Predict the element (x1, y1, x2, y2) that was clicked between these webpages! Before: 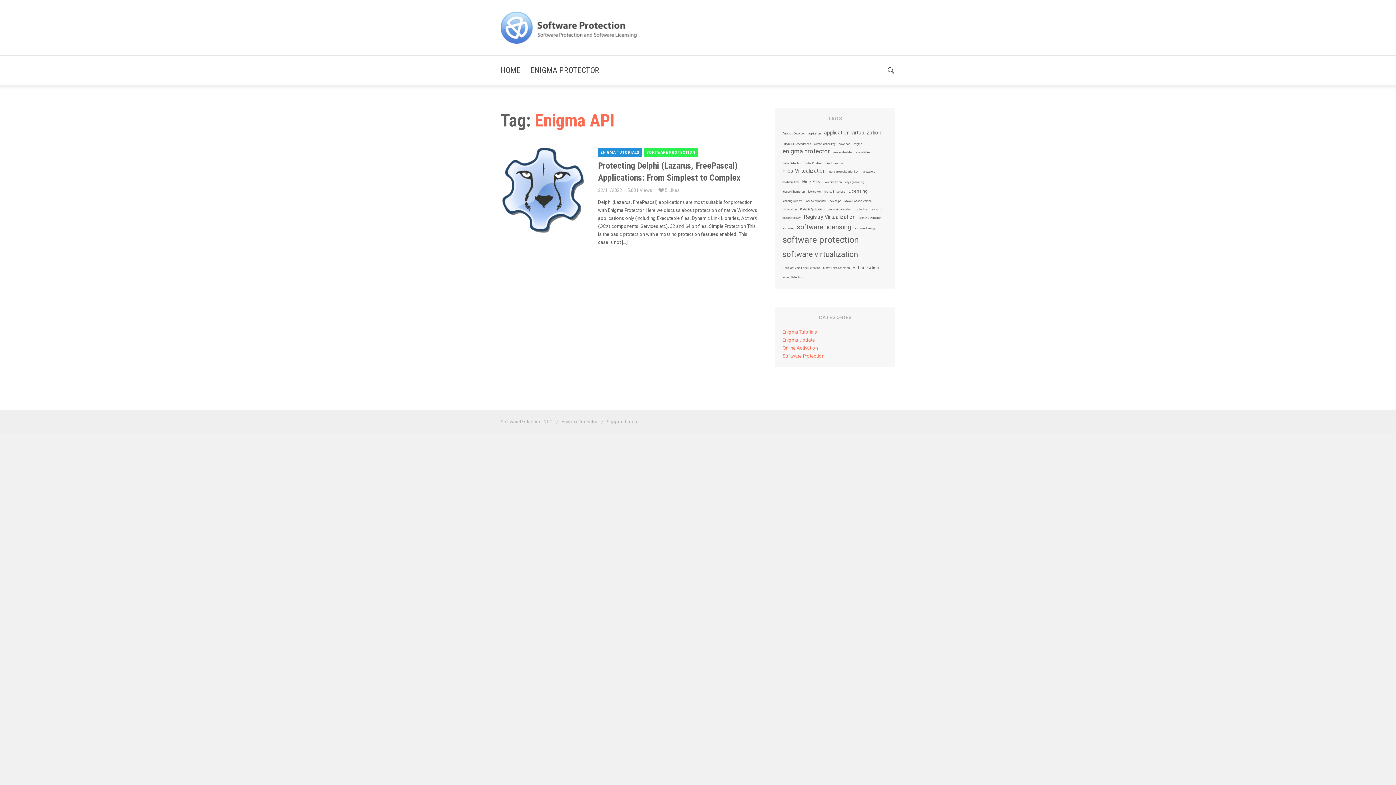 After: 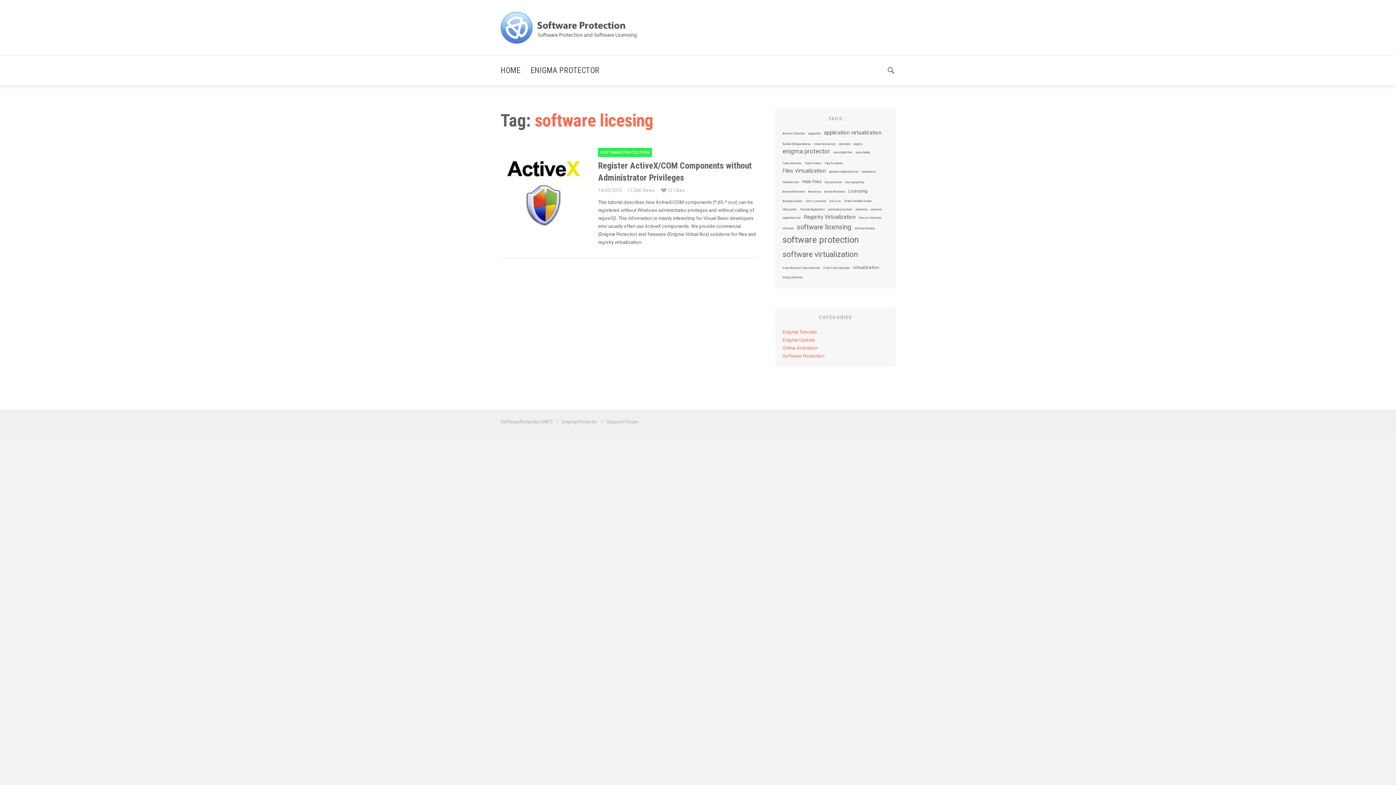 Action: bbox: (854, 227, 874, 230) label: software licesing (1 item)